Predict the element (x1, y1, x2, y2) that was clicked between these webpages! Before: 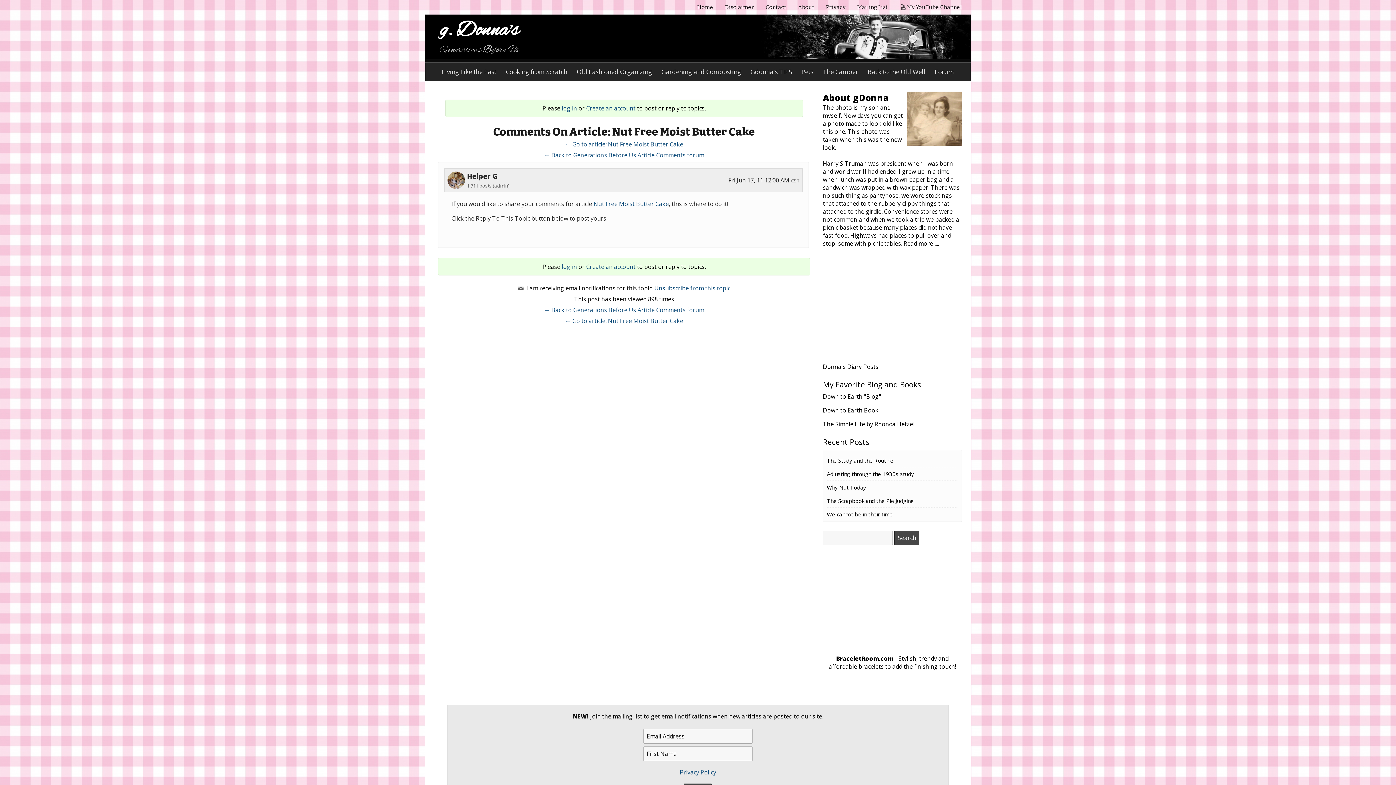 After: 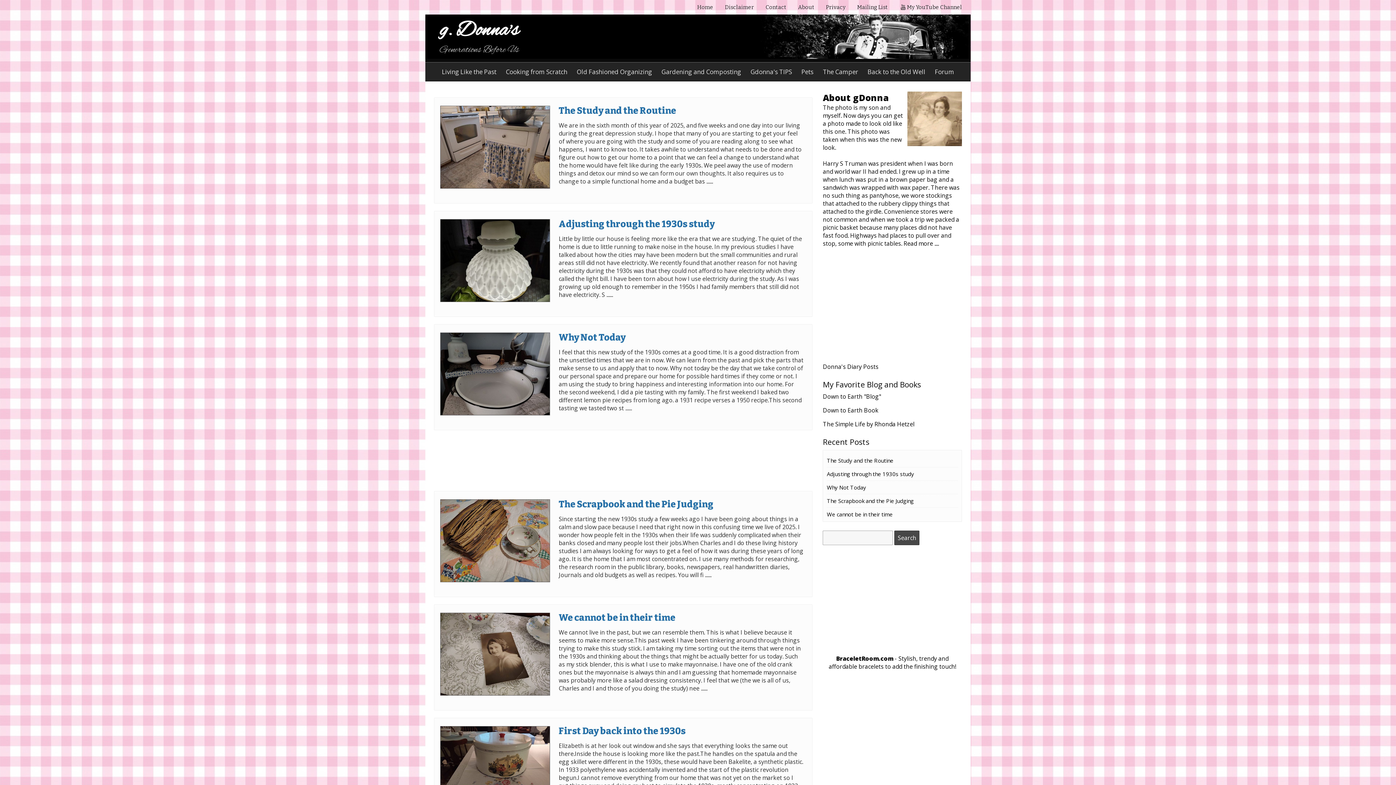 Action: bbox: (440, 17, 518, 44) label: g. Donna's